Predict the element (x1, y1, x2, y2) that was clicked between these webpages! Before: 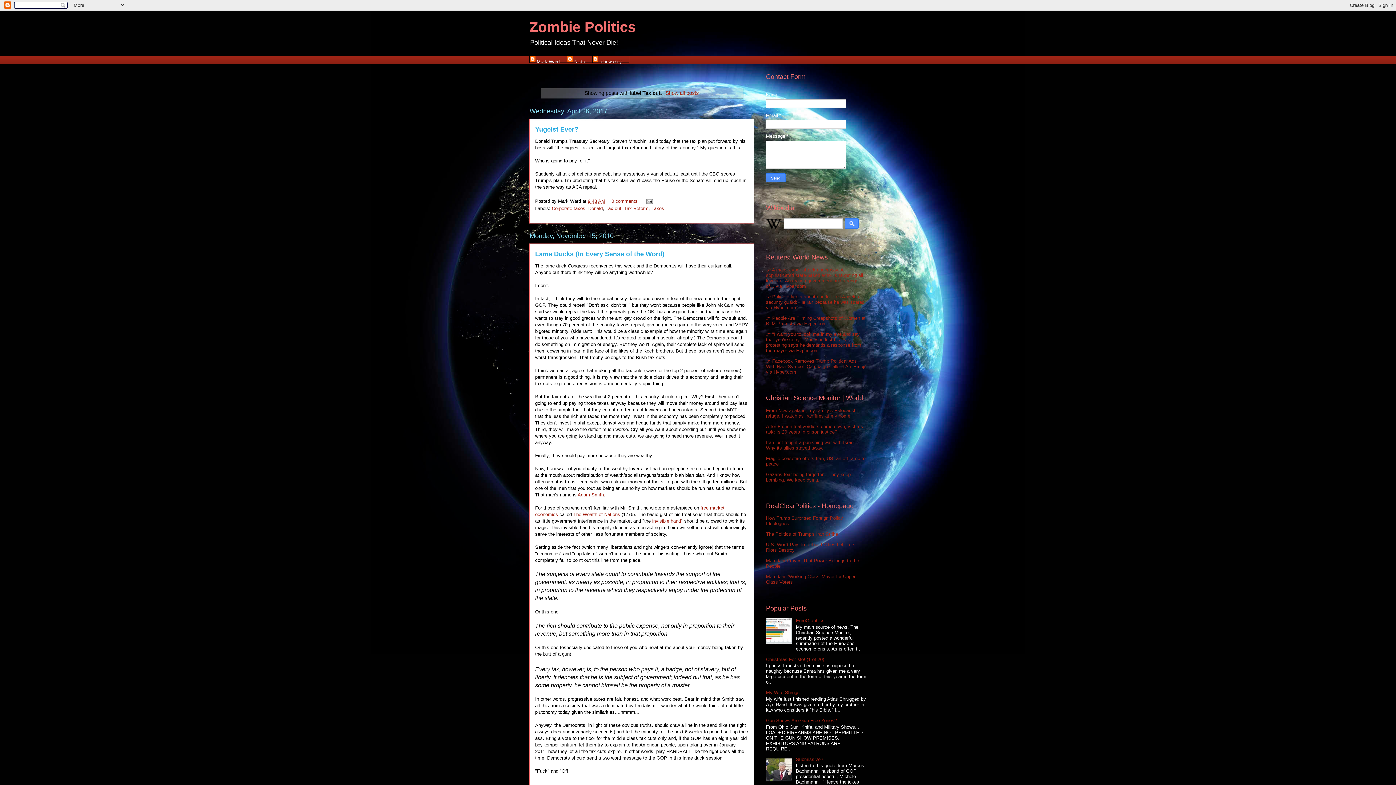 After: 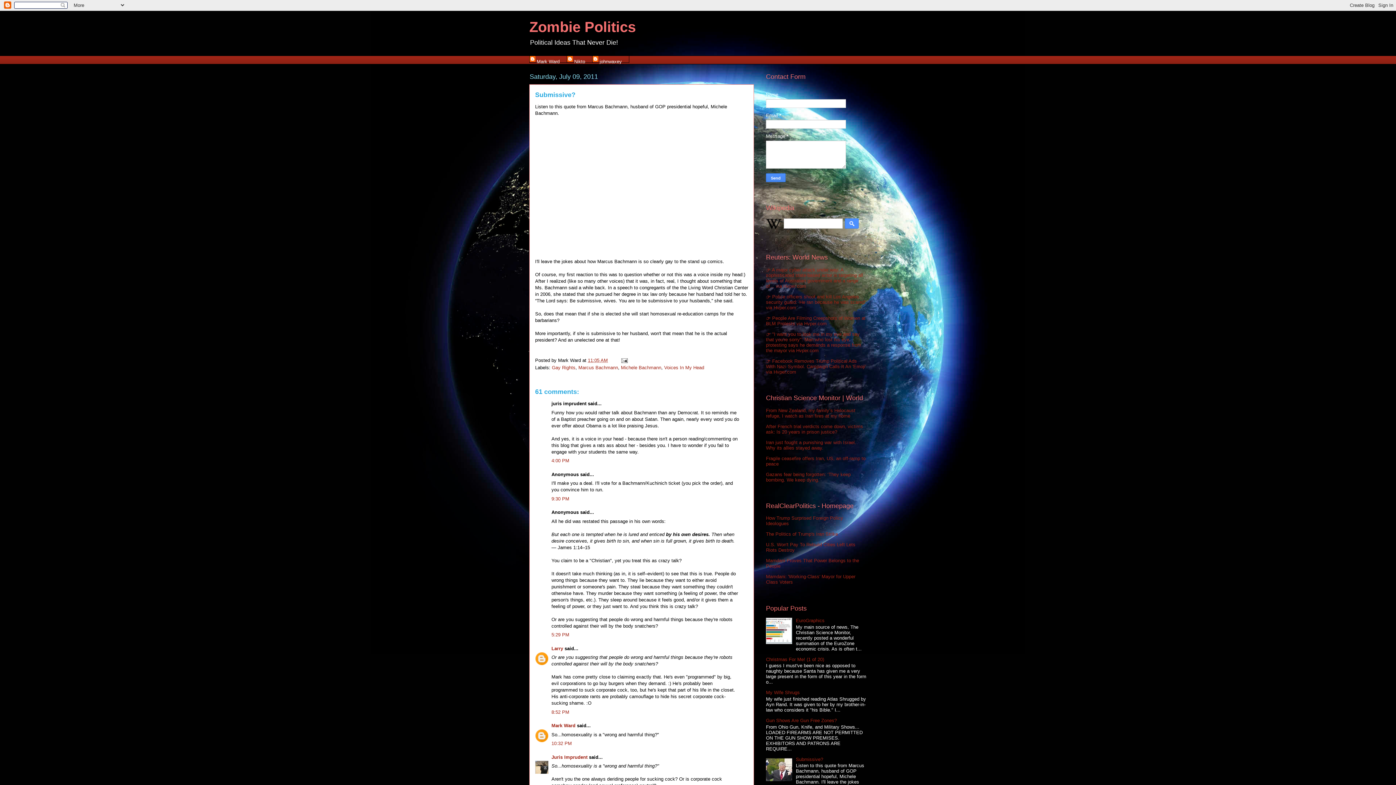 Action: bbox: (796, 756, 823, 762) label: Submissive?